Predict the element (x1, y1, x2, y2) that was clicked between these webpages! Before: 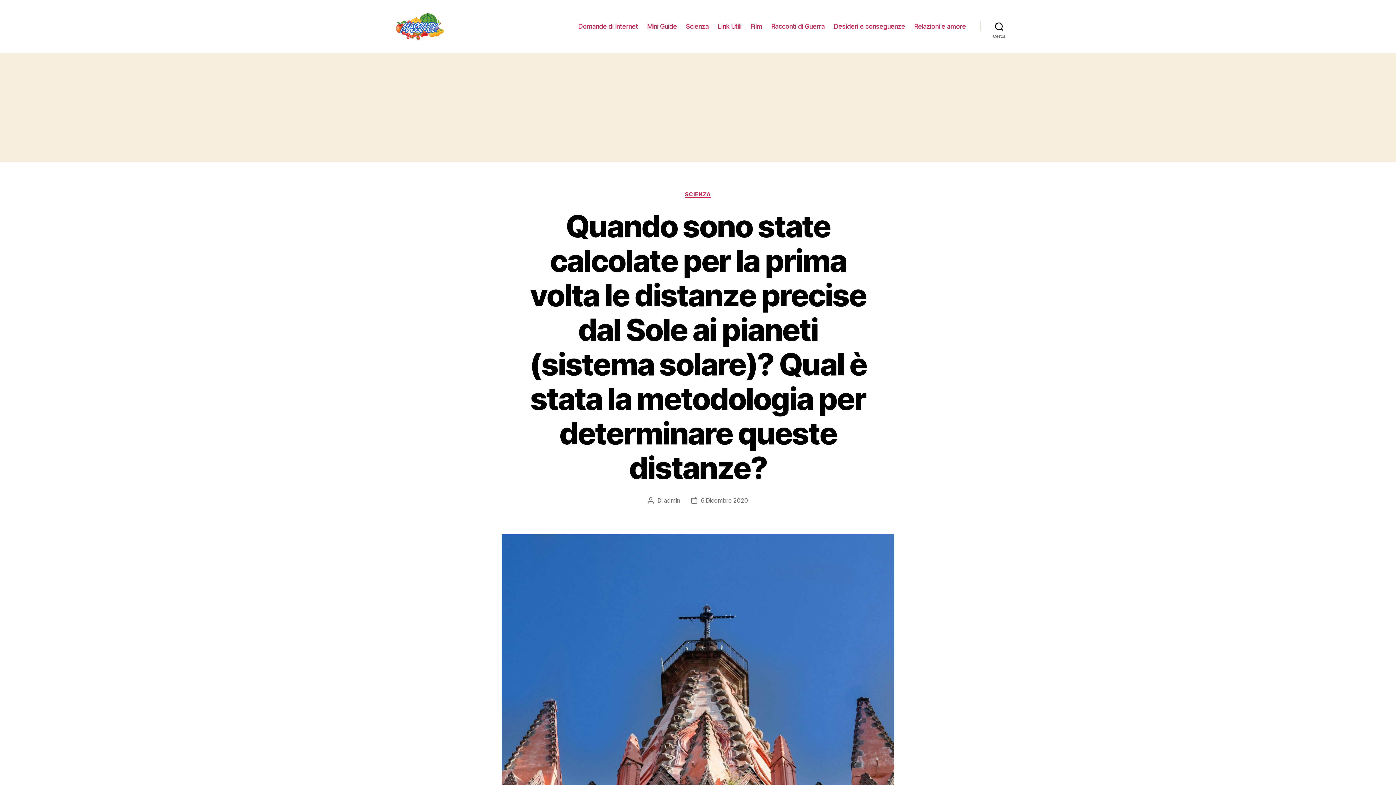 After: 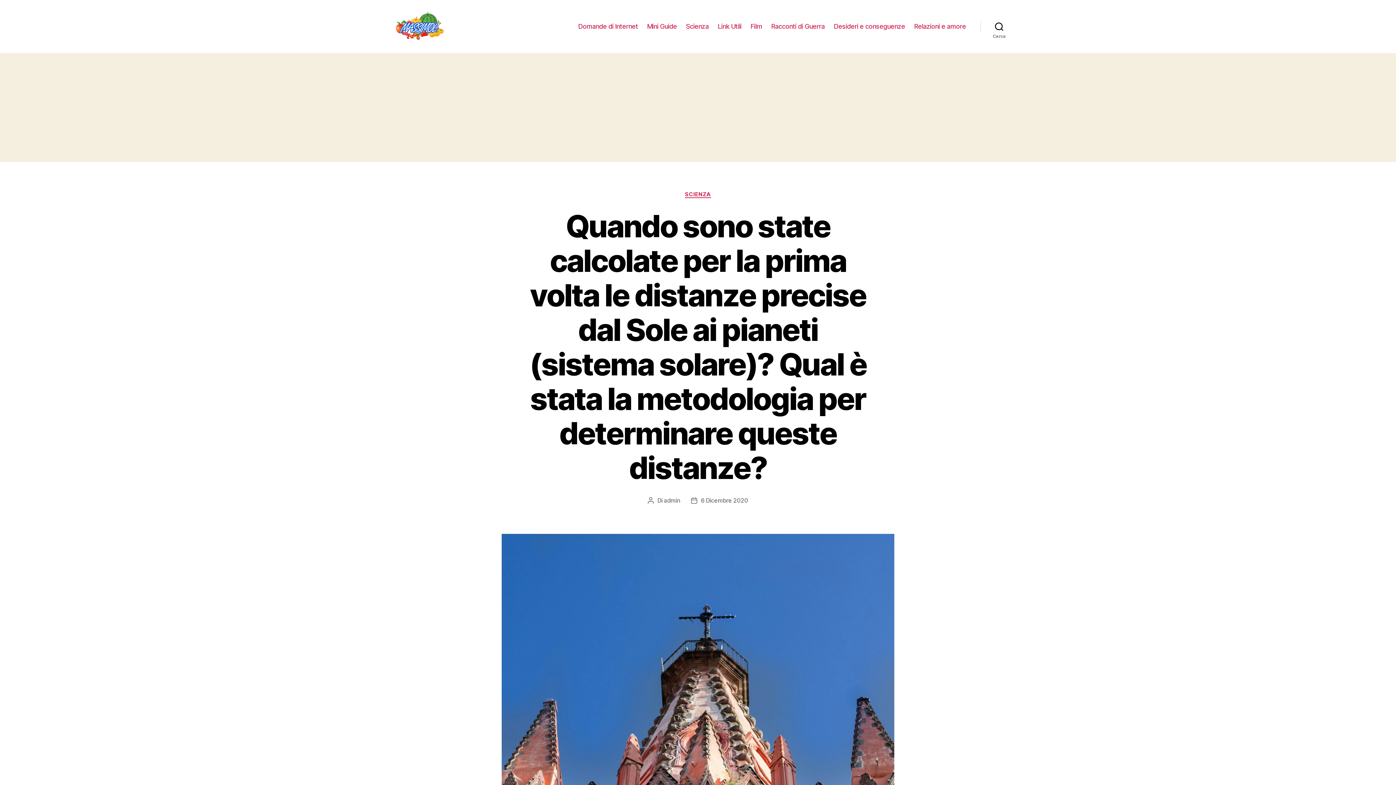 Action: bbox: (701, 497, 748, 504) label: 6 Dicembre 2020